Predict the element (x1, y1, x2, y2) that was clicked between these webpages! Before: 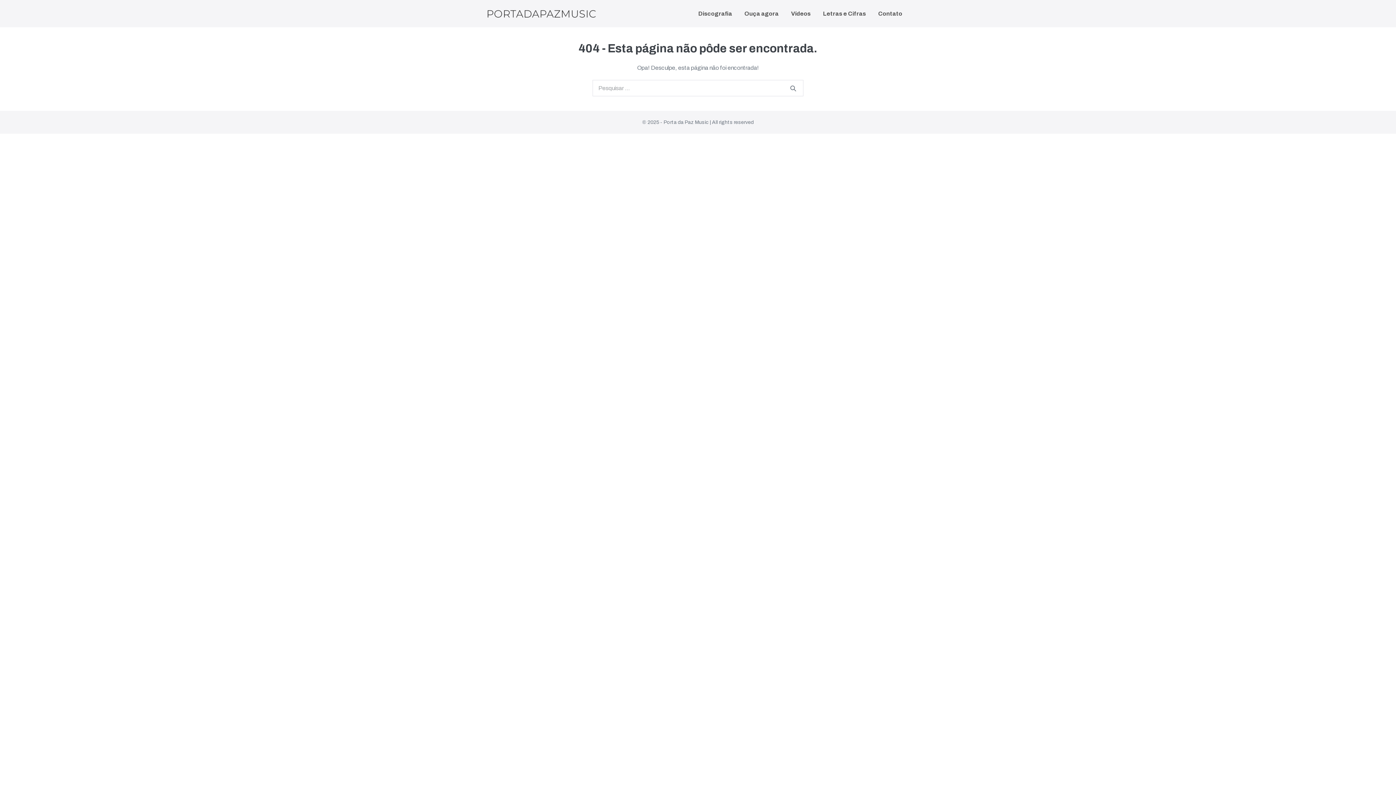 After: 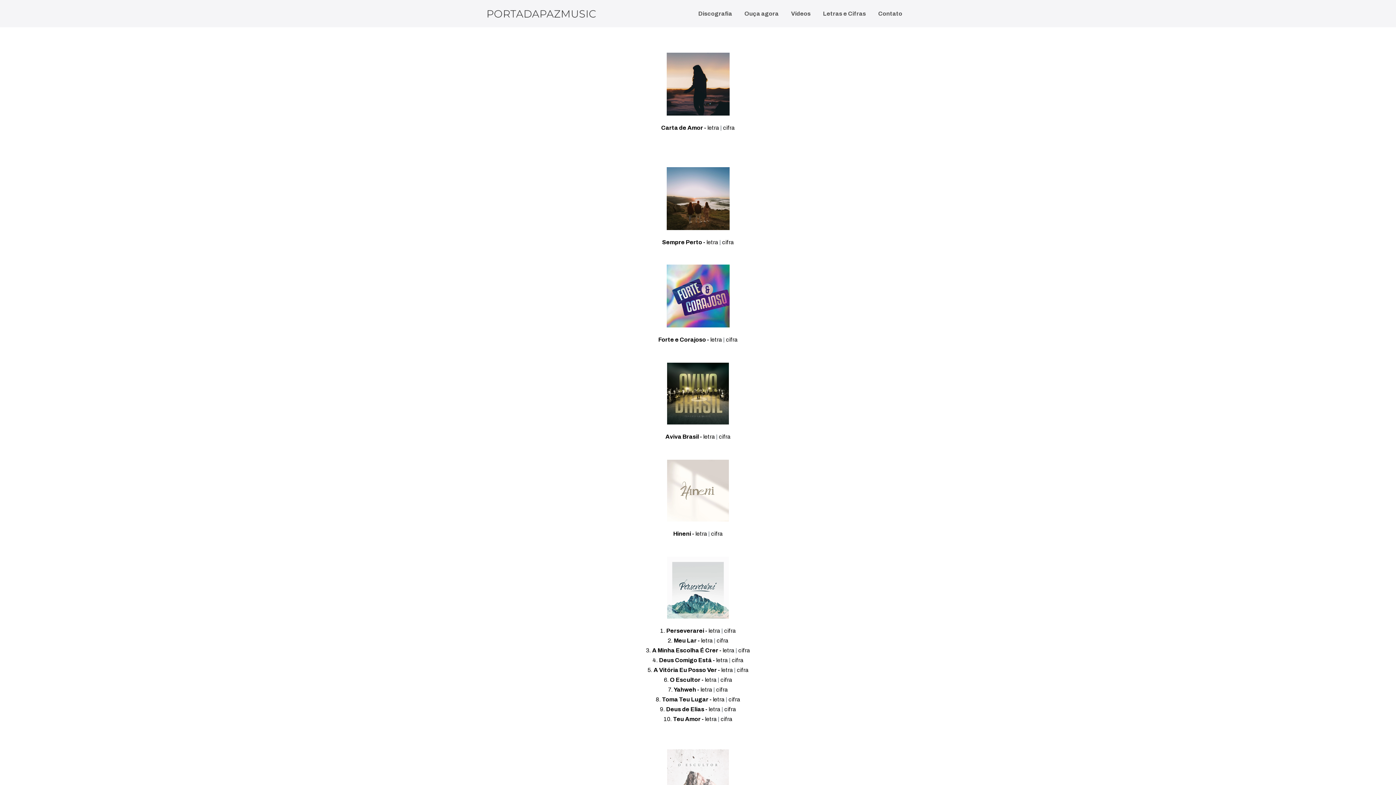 Action: bbox: (817, 5, 872, 22) label: Letras e Cifras